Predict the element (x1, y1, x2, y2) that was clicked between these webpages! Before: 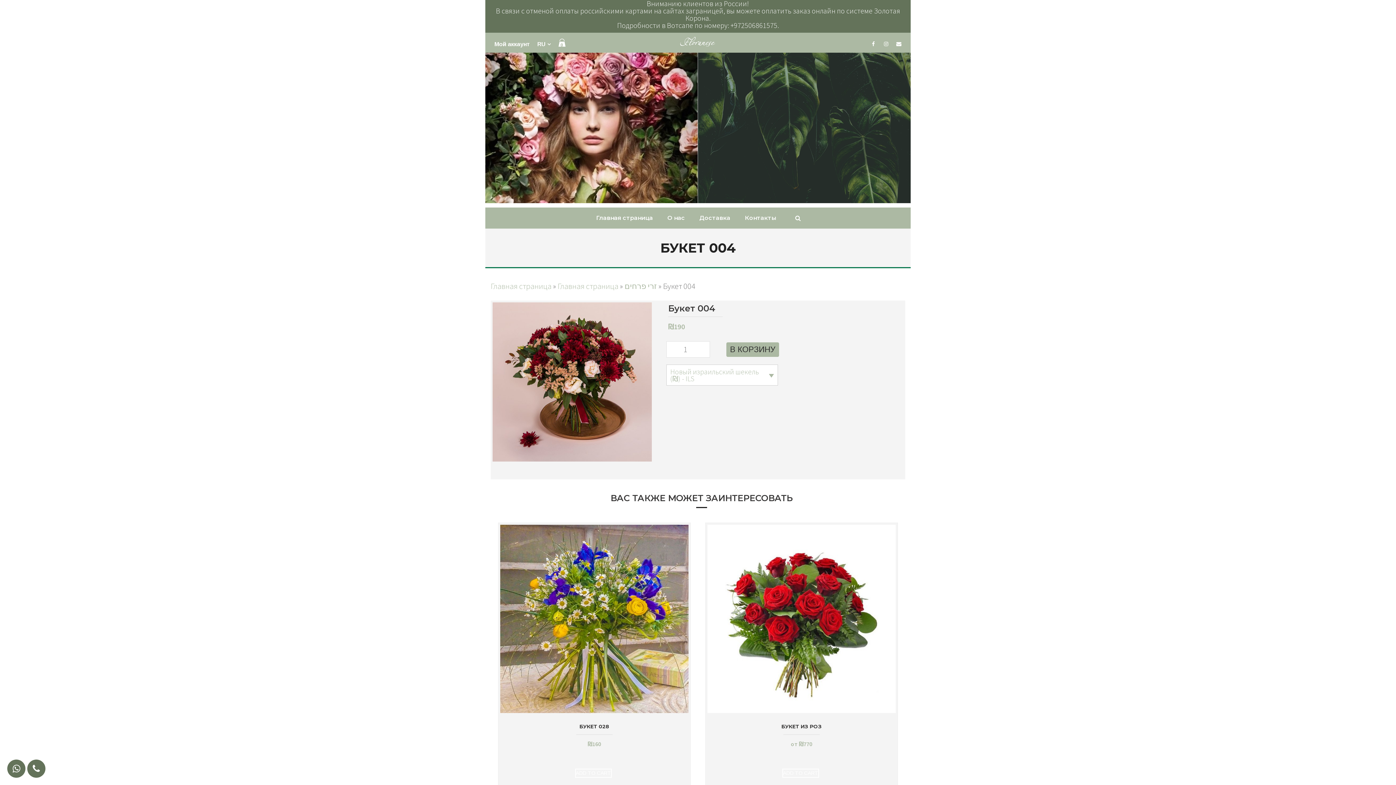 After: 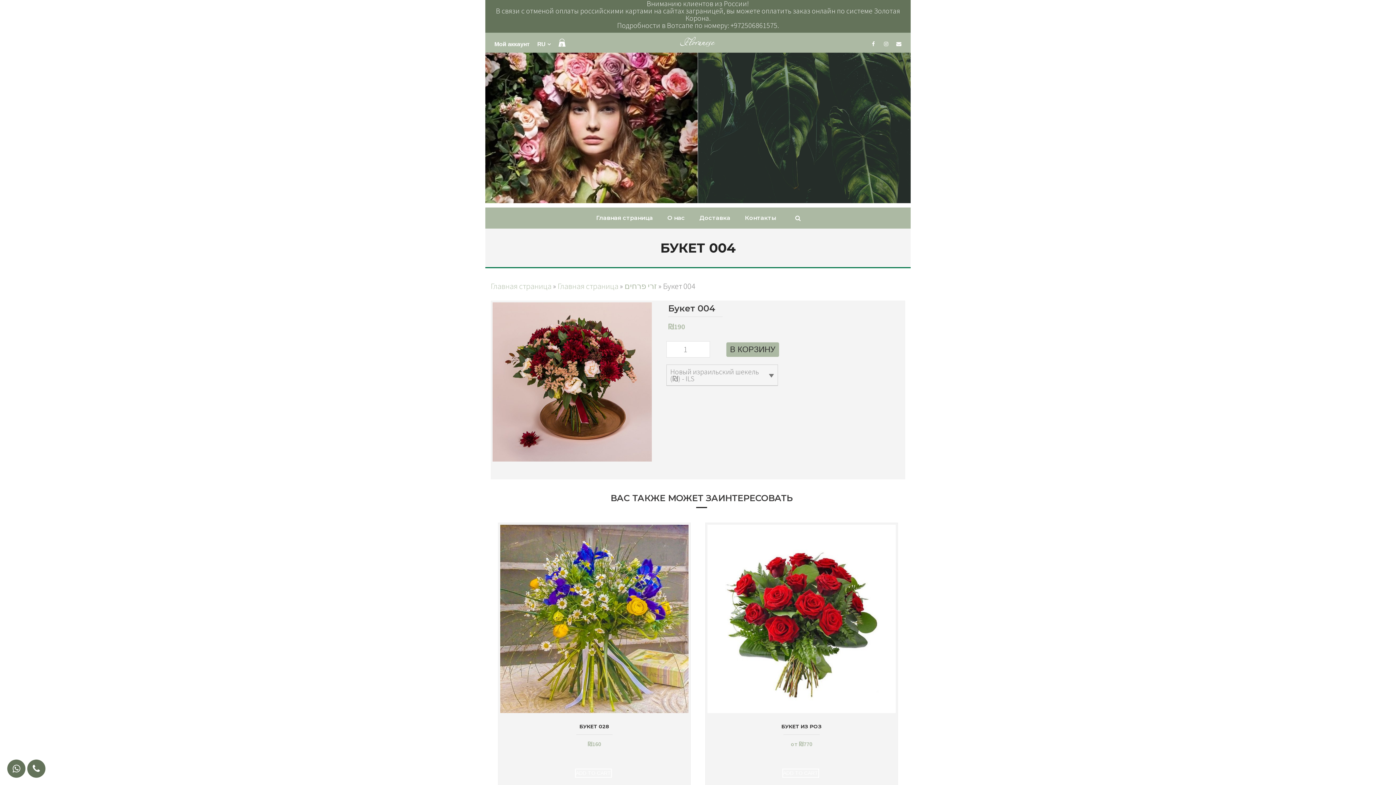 Action: label: Новый израильский шекель (₪) - ILS bbox: (666, 365, 777, 385)